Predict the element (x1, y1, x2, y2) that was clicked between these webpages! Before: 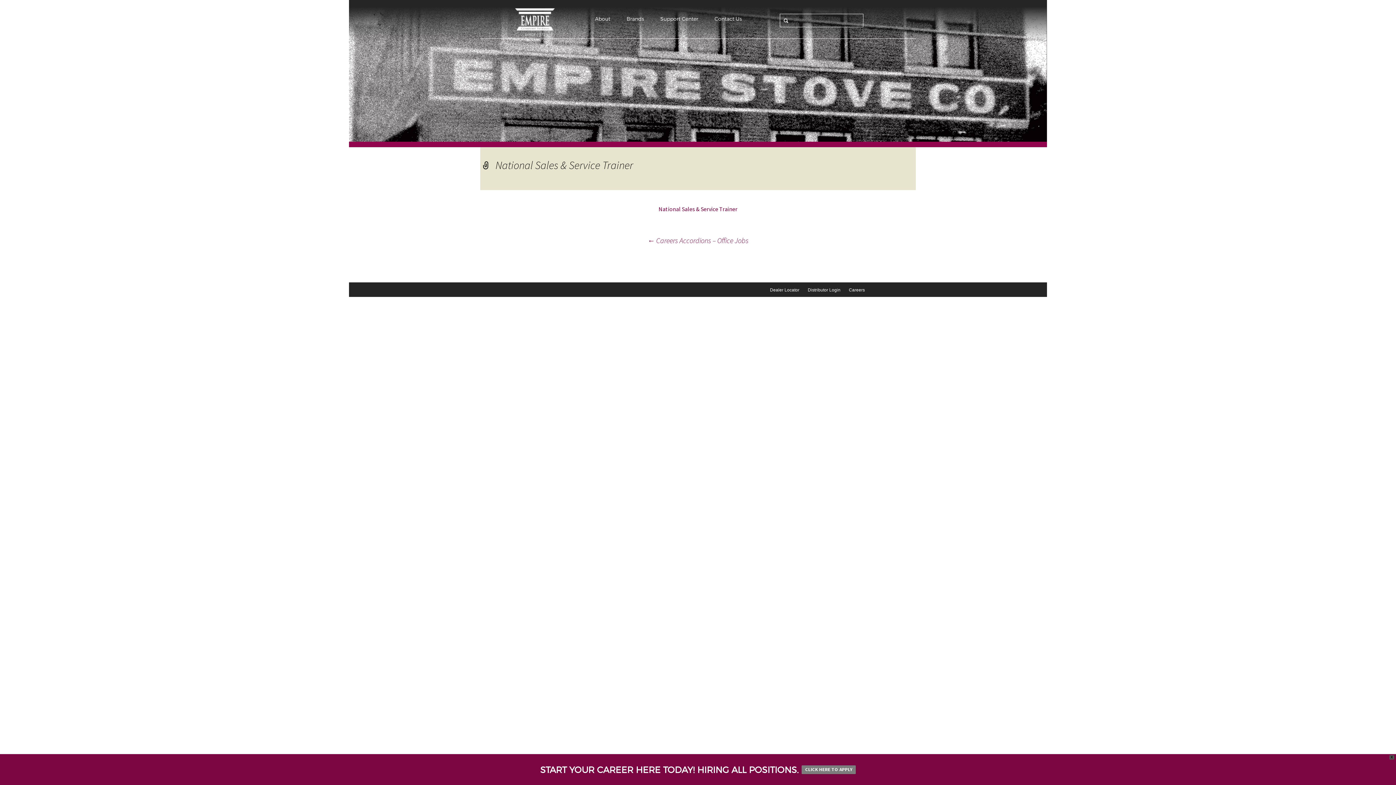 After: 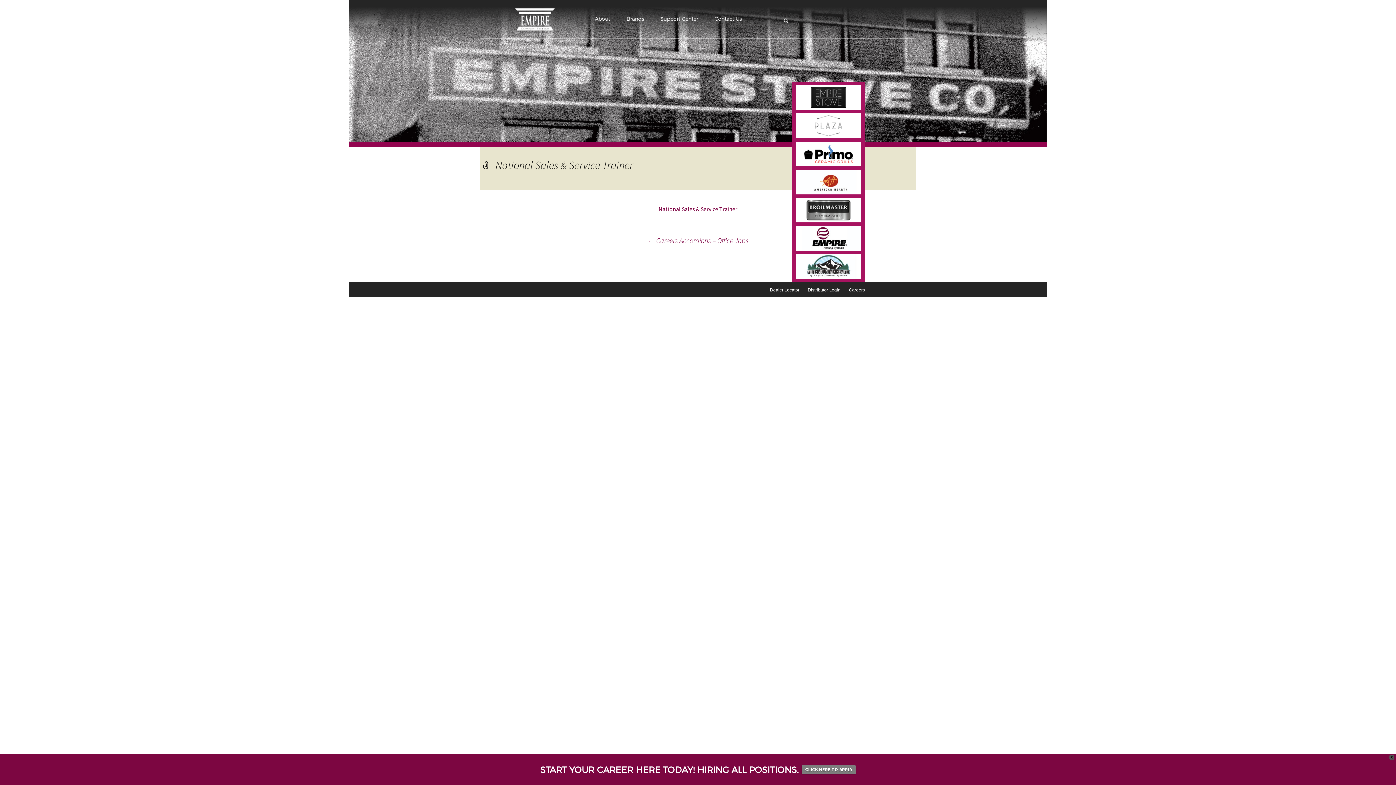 Action: label: Dealer Locator bbox: (770, 287, 799, 292)